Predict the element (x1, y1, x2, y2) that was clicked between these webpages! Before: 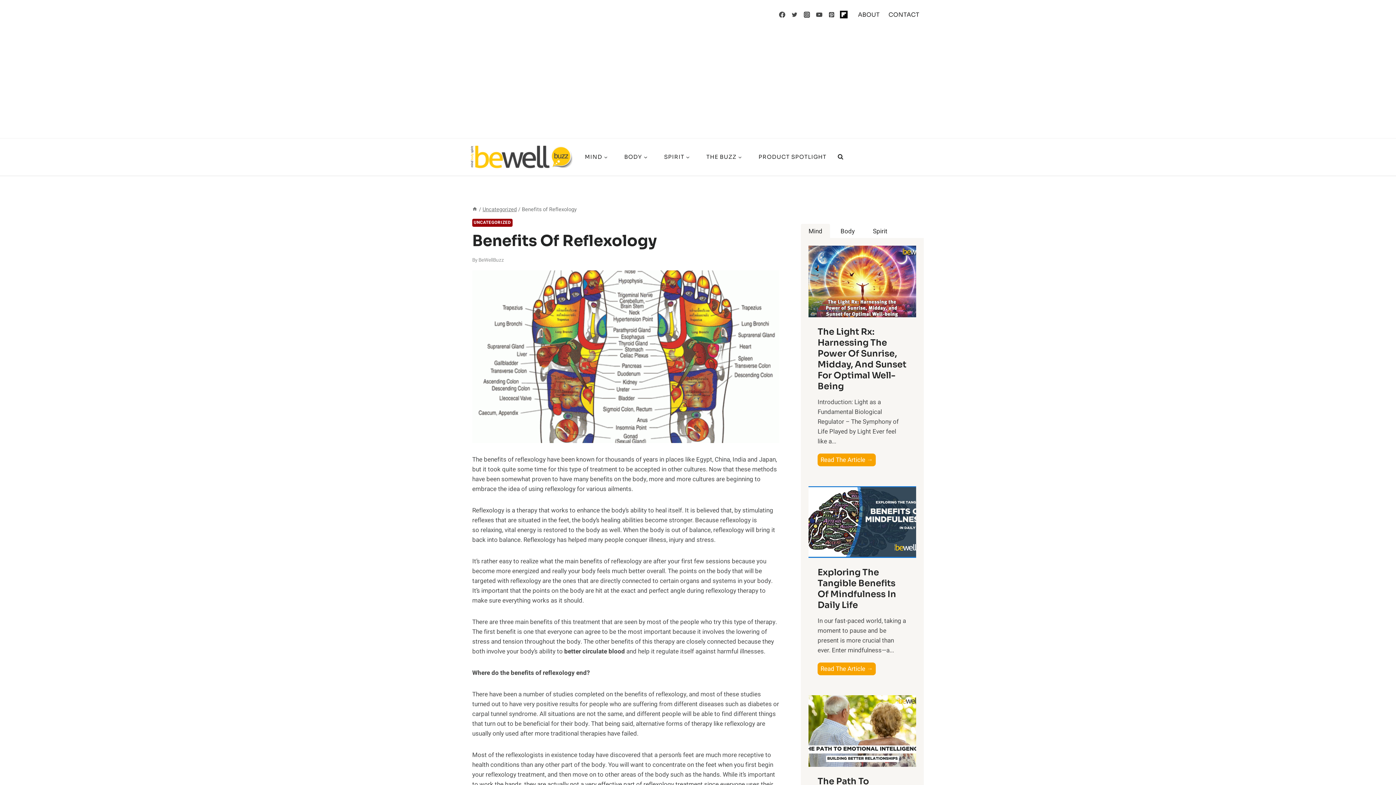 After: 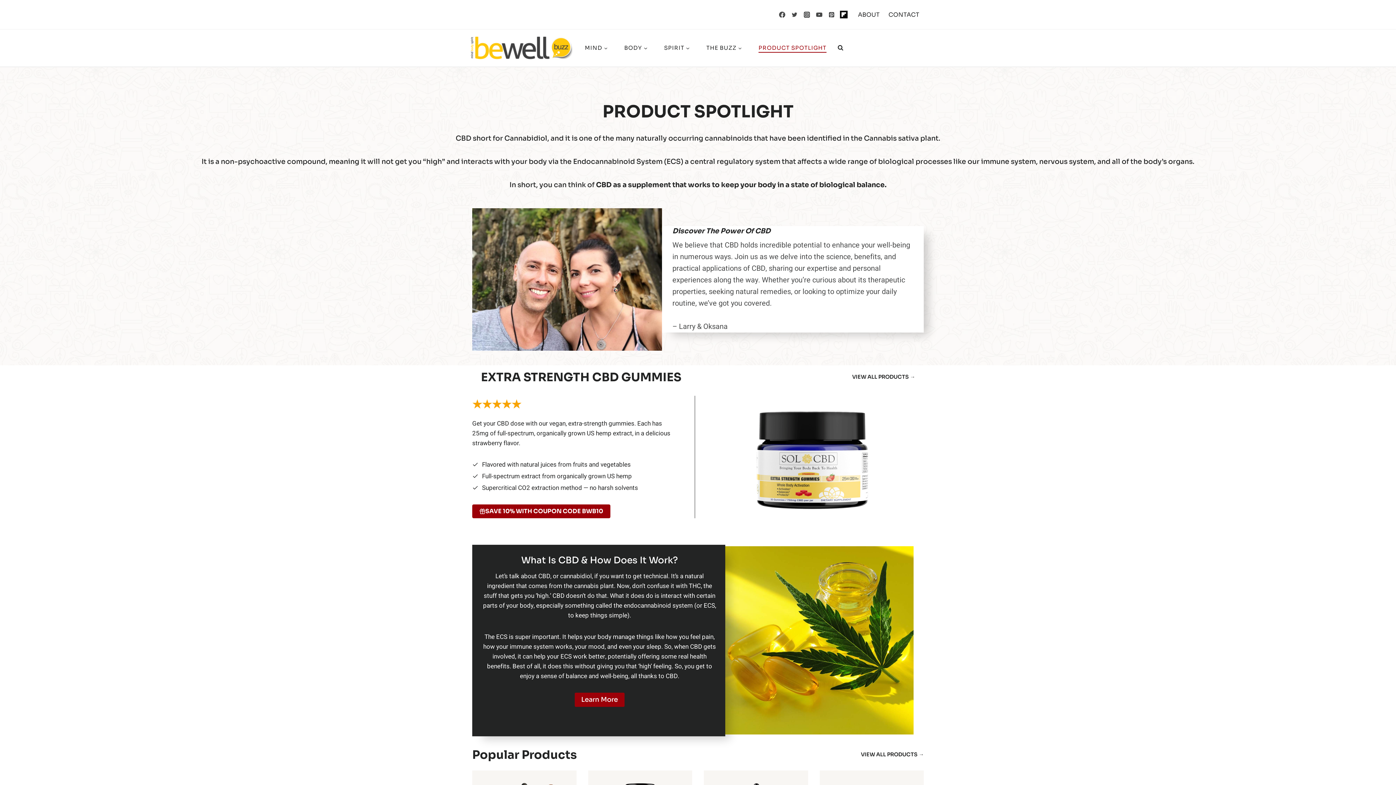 Action: label: PRODUCT SPOTLIGHT bbox: (750, 152, 834, 161)